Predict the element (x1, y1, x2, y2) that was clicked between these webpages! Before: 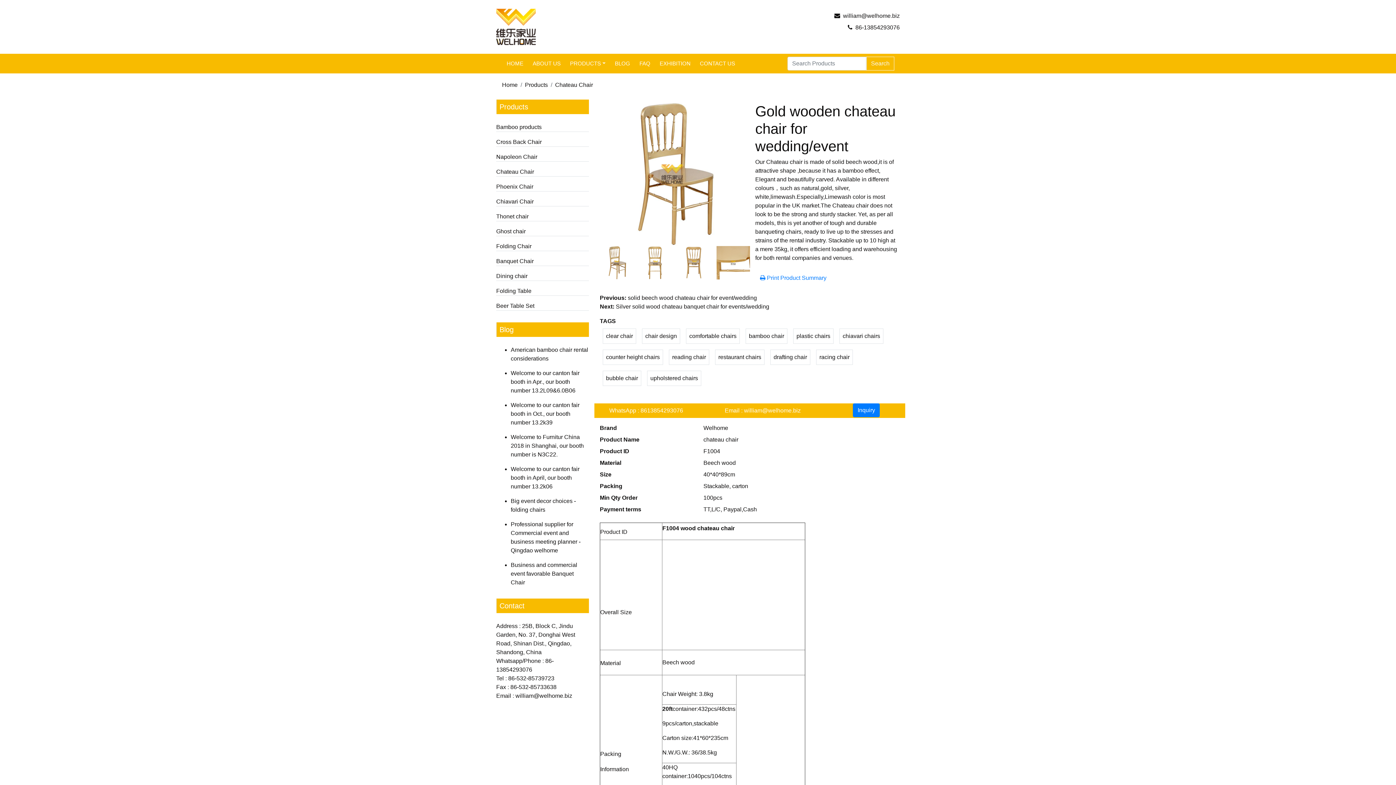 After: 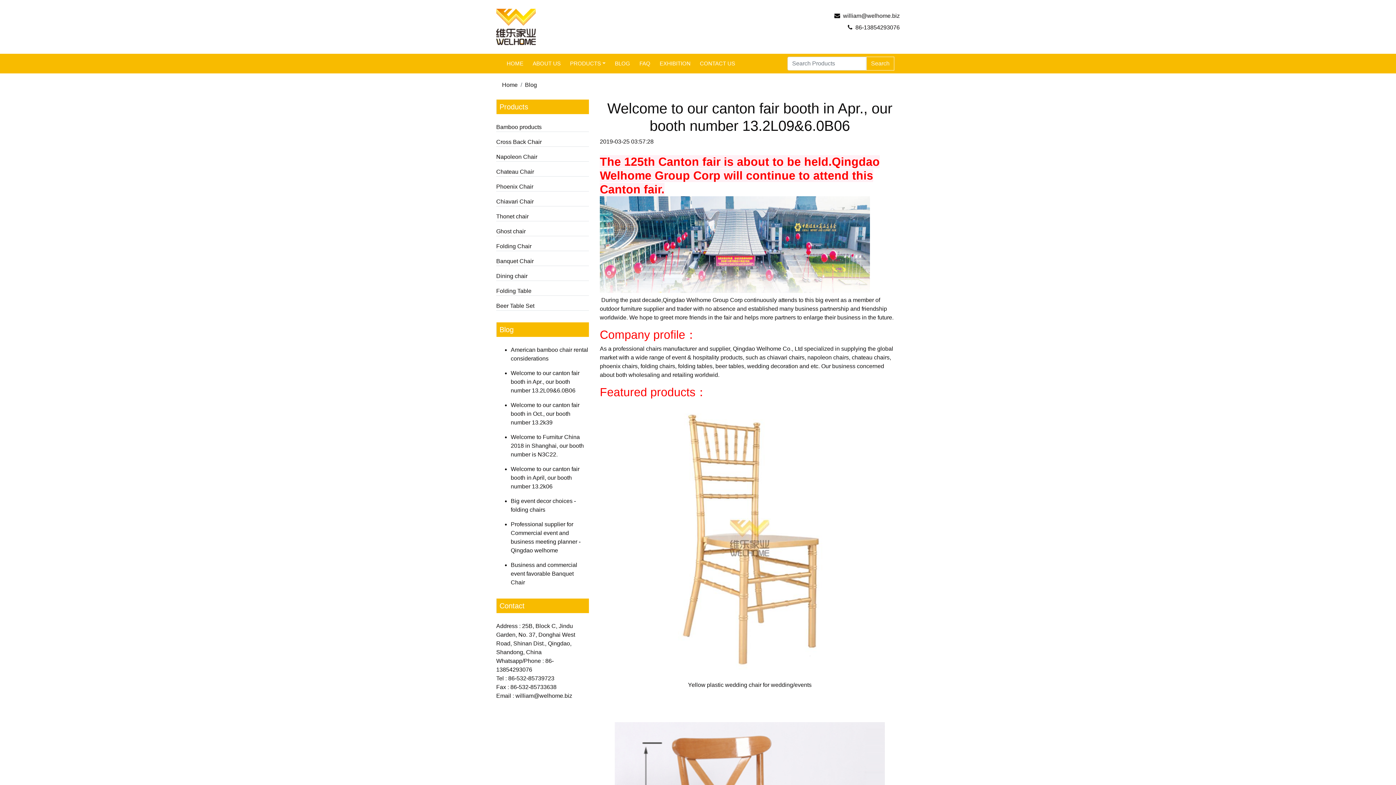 Action: label: Welcome to our canton fair booth in Apr., our booth number 13.2L09&6.0B06 bbox: (510, 370, 579, 393)